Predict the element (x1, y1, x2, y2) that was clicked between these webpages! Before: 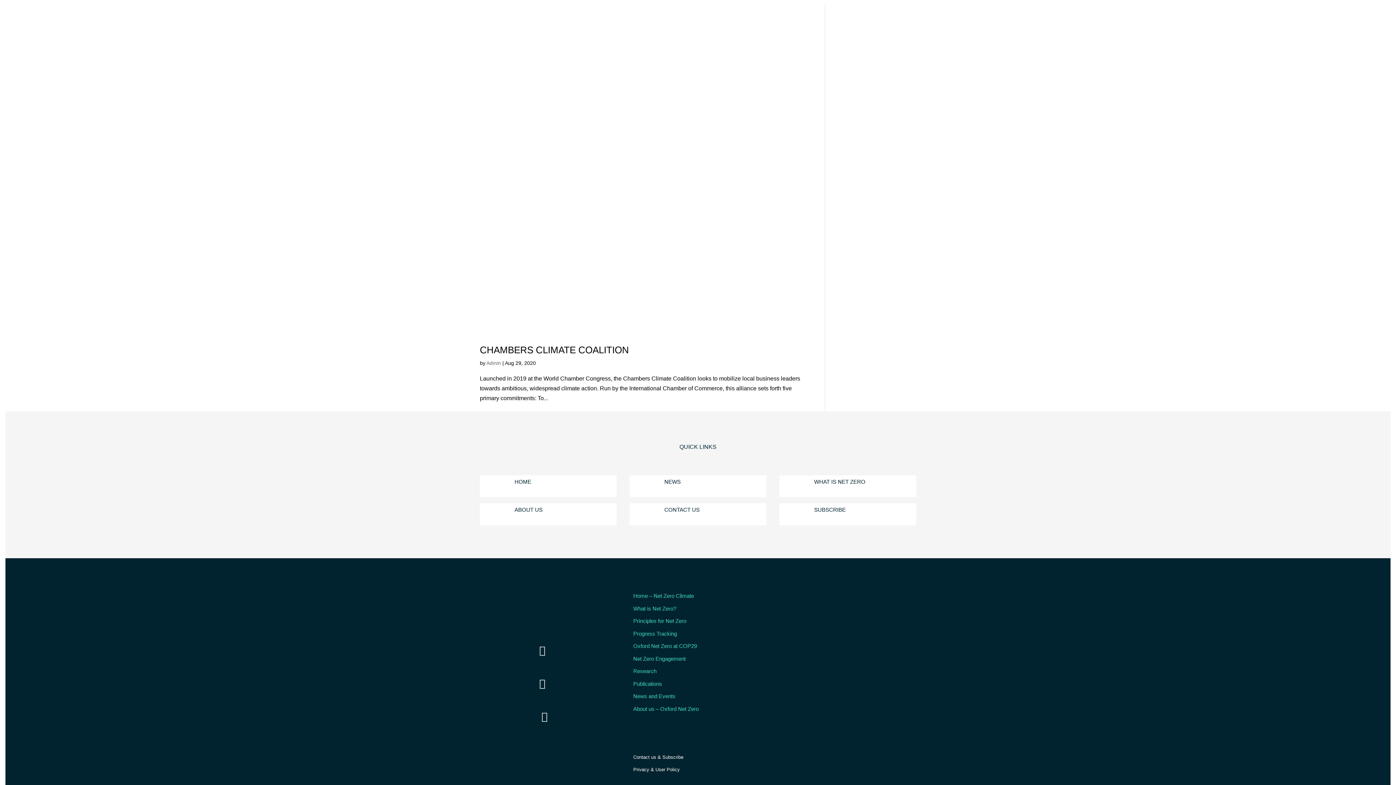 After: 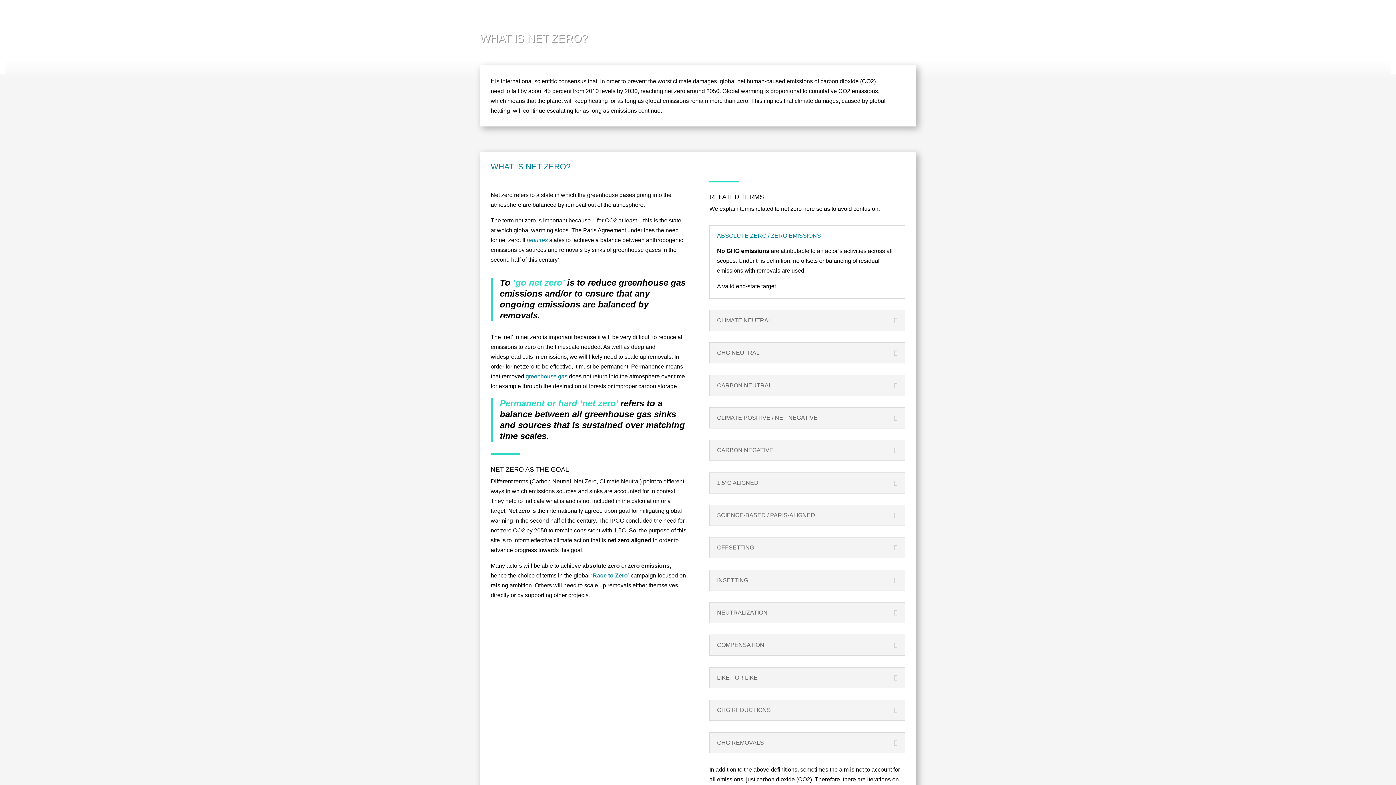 Action: bbox: (633, 605, 676, 611) label: What is Net Zero?